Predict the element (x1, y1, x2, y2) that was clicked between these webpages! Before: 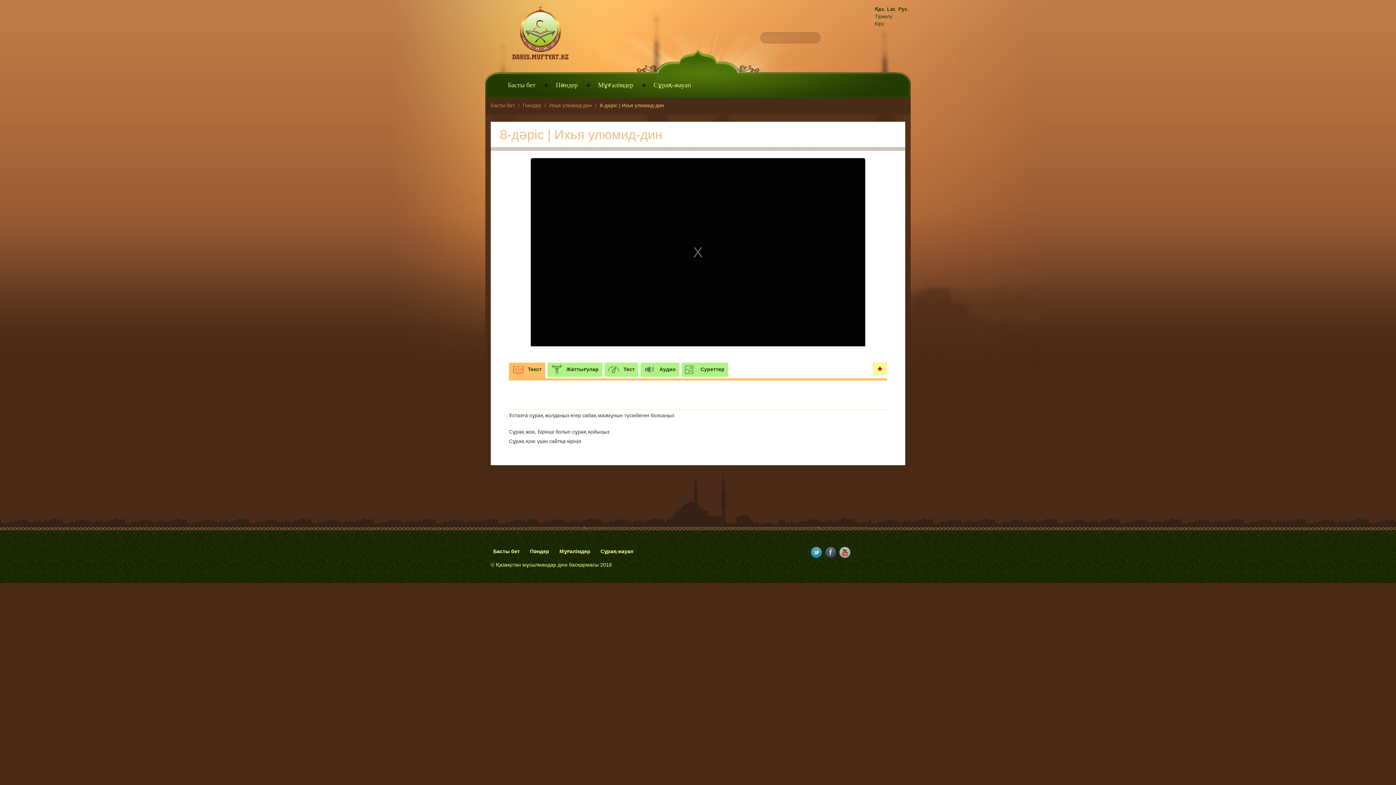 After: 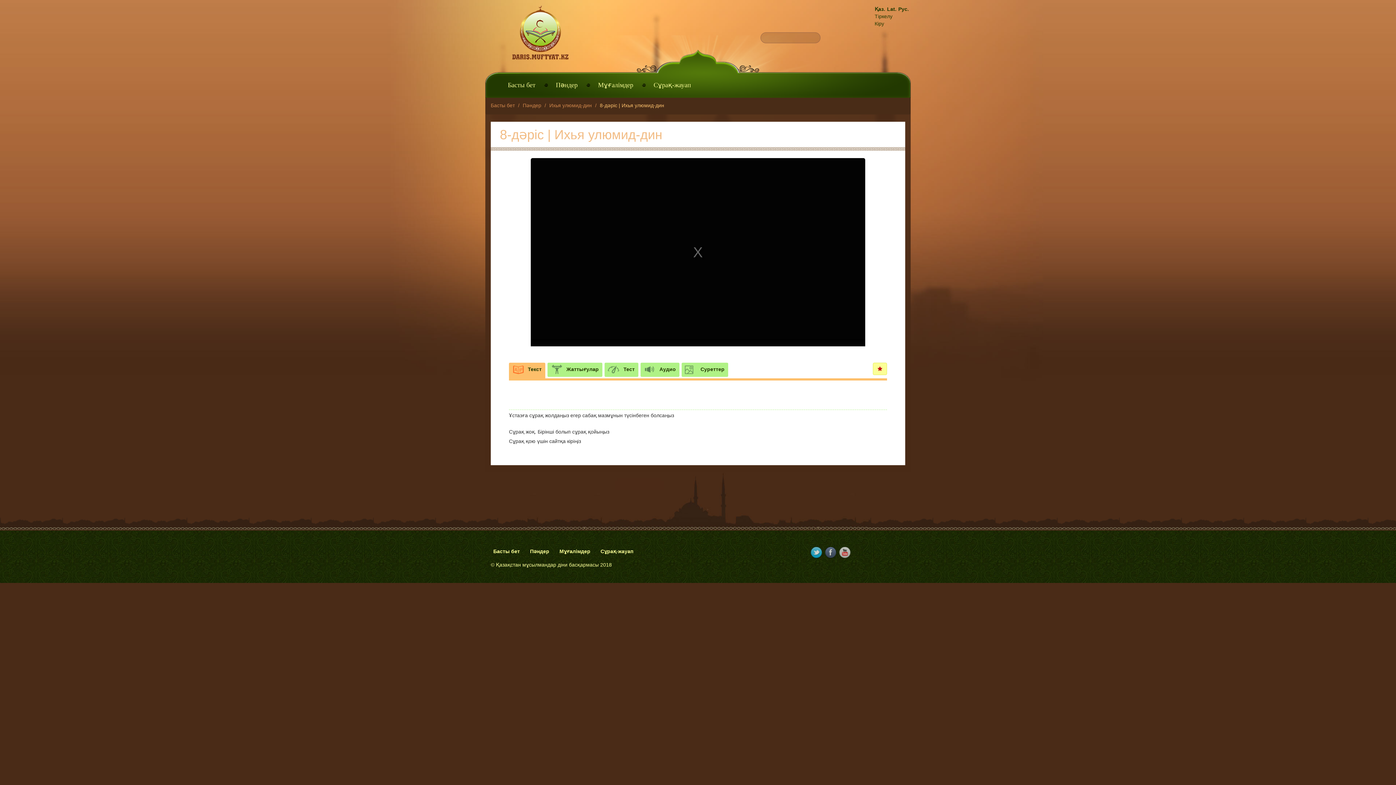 Action: bbox: (838, 549, 851, 555)